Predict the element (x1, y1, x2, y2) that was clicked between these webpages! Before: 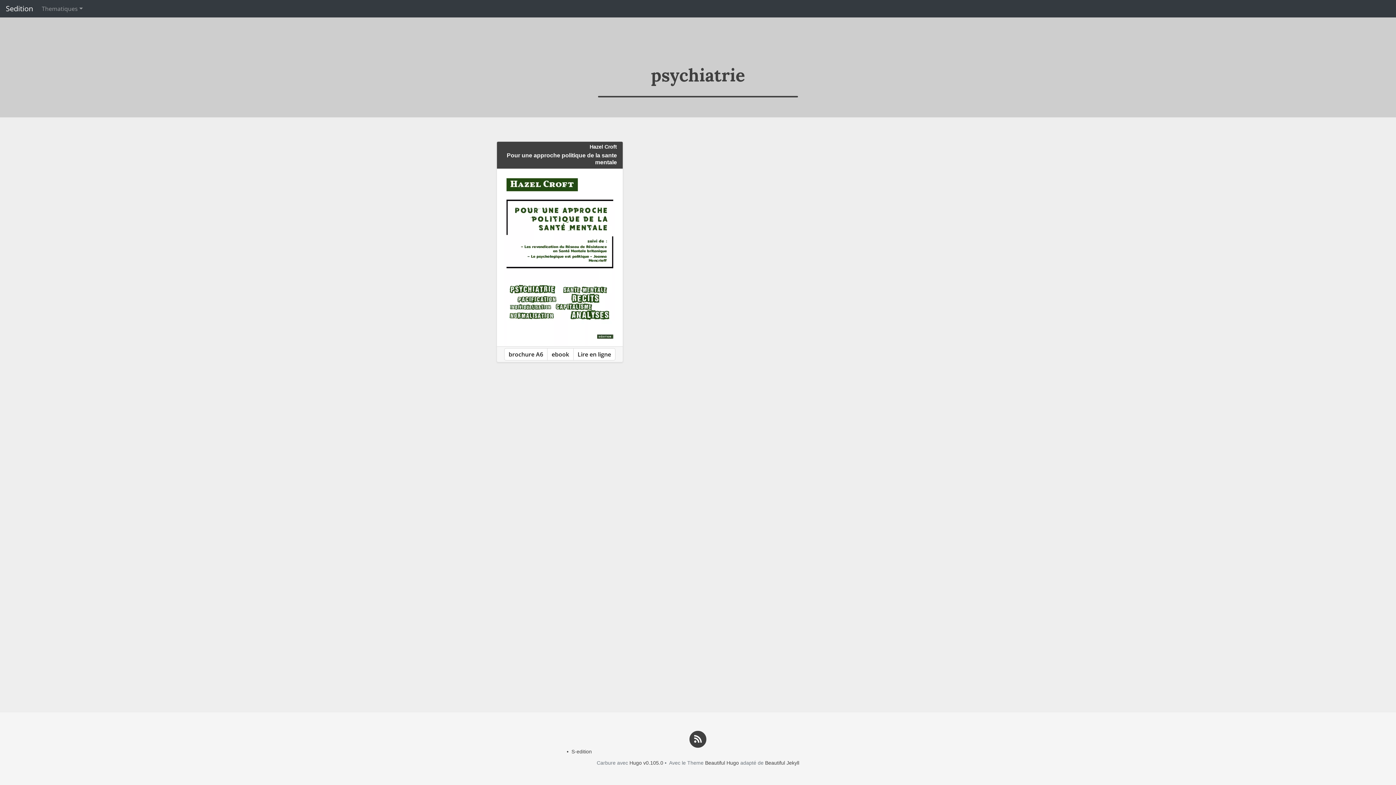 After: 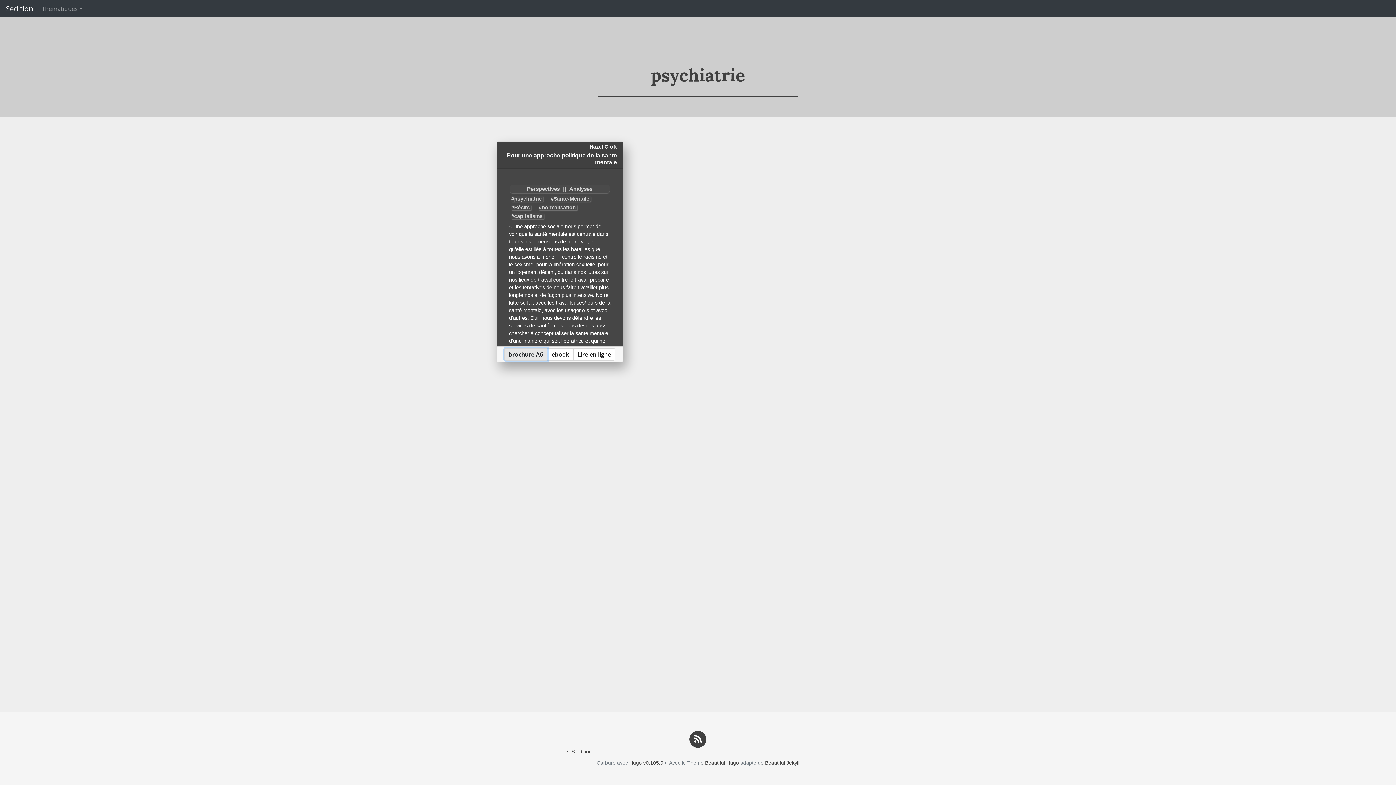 Action: label: brochure A6 bbox: (504, 348, 547, 360)